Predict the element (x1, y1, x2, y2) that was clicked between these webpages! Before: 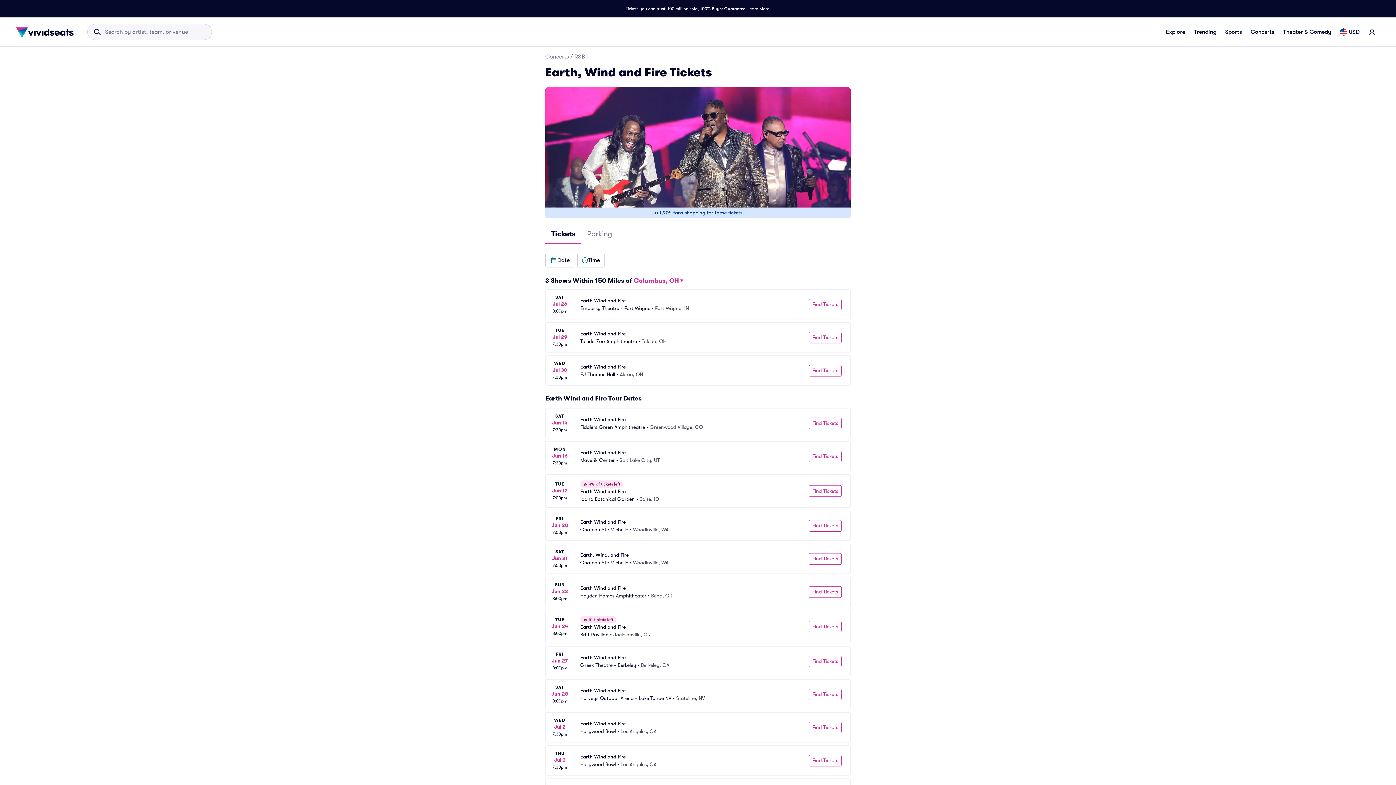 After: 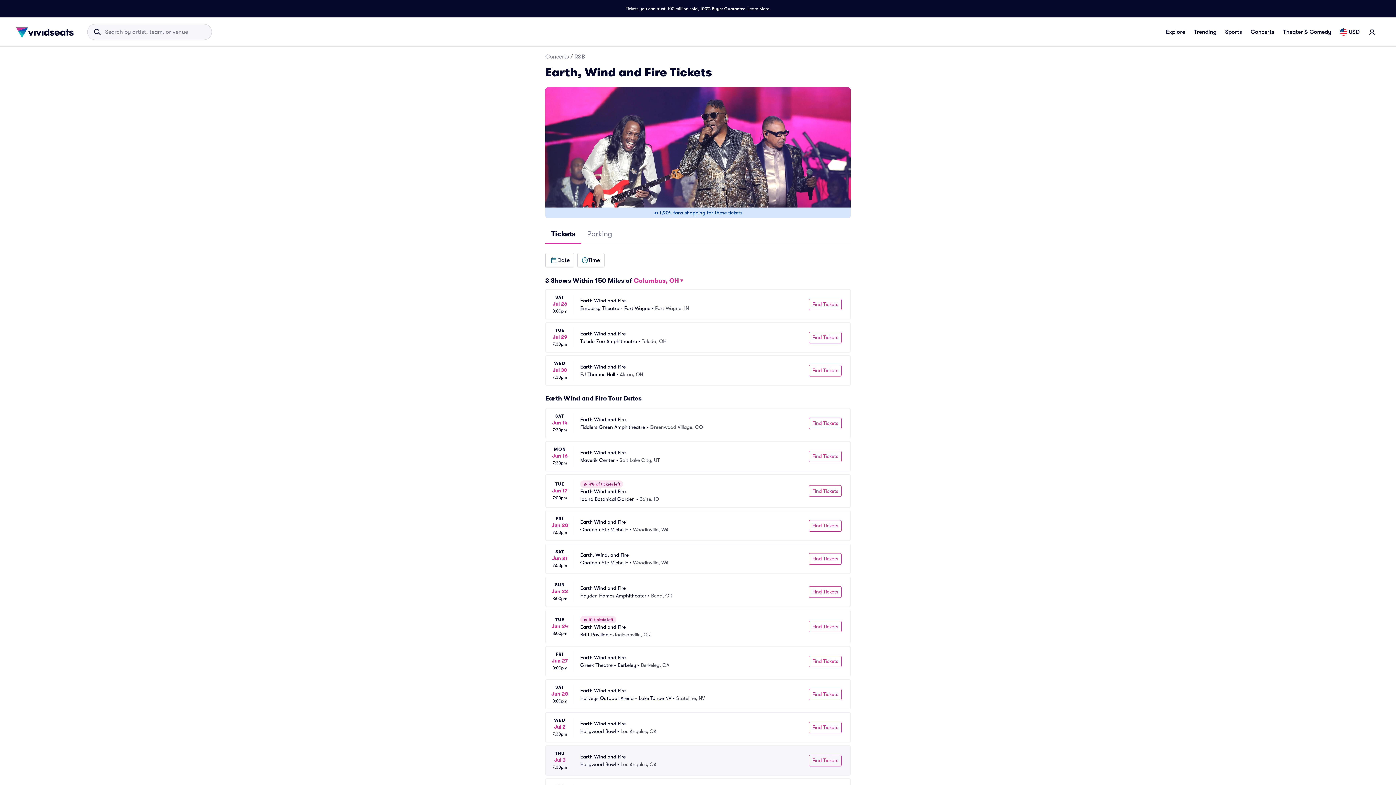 Action: bbox: (545, 745, 850, 776) label: THU
Jul 3
7:30pm
Earth Wind and Fire
Hollywood Bowl
 • 
Los Angeles, CA
Find Tickets